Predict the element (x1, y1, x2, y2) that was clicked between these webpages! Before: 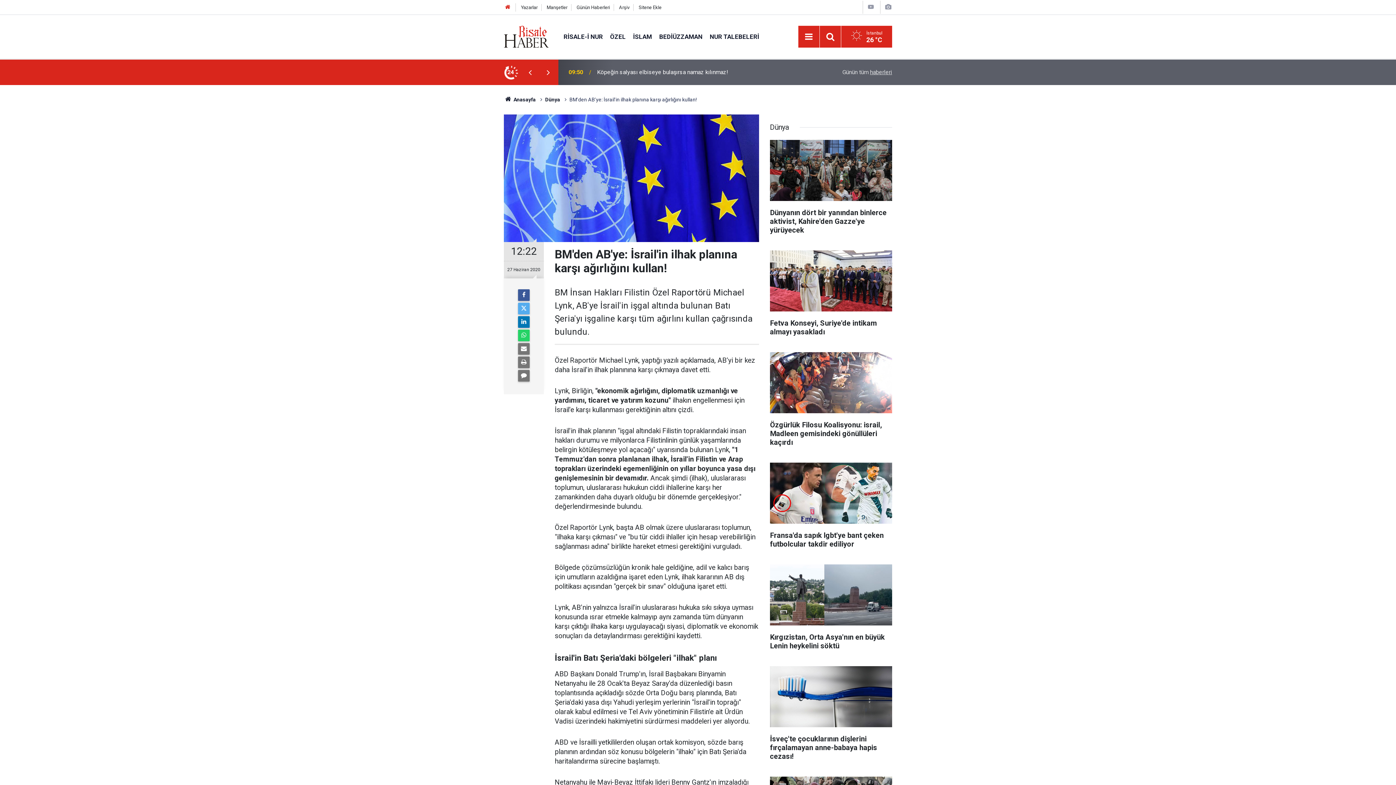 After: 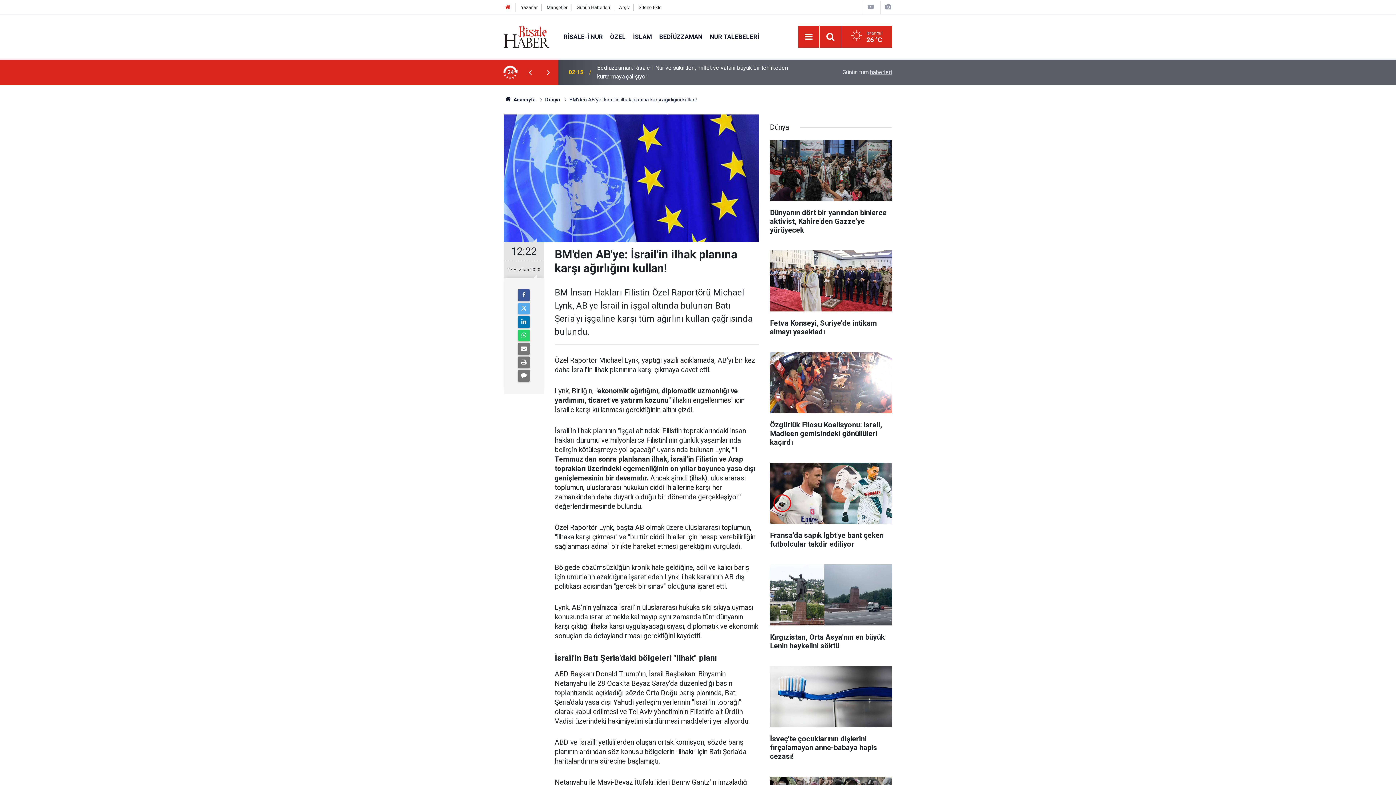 Action: bbox: (770, 352, 892, 454) label: Özgürlük Filosu Koalisyonu: israil, Madleen gemisindeki gönüllüleri kaçırdı